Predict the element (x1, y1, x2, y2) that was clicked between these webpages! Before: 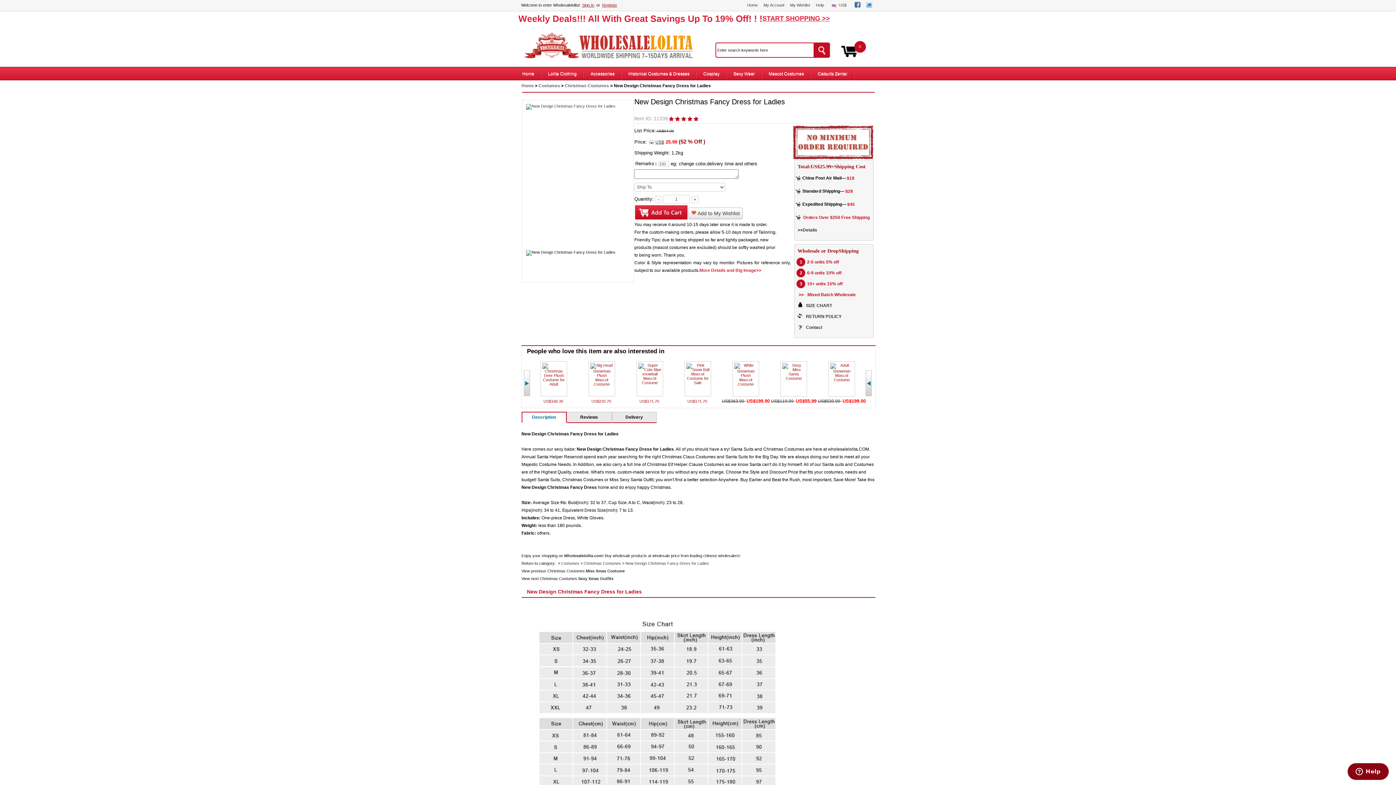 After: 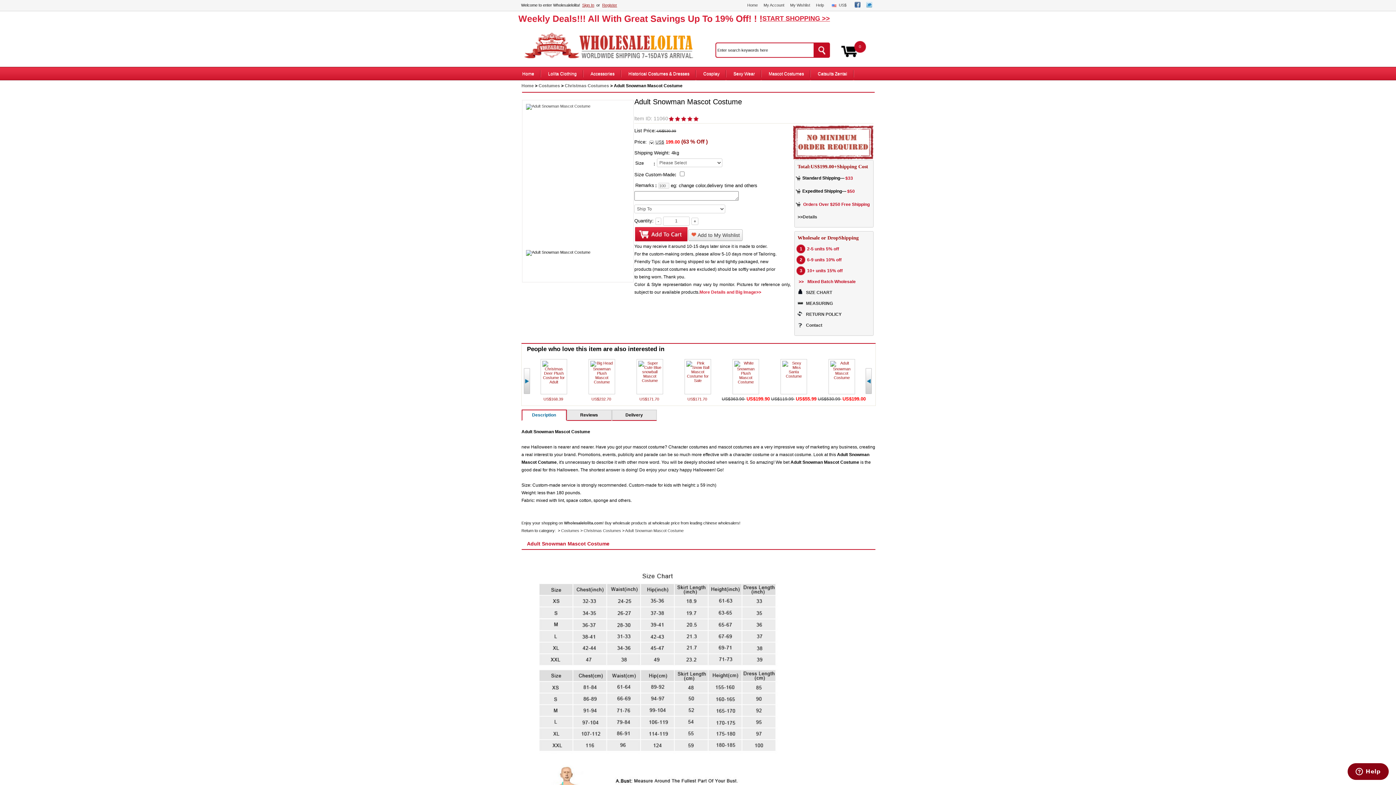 Action: bbox: (818, 399, 866, 403) label: US$530.99  US$199.00